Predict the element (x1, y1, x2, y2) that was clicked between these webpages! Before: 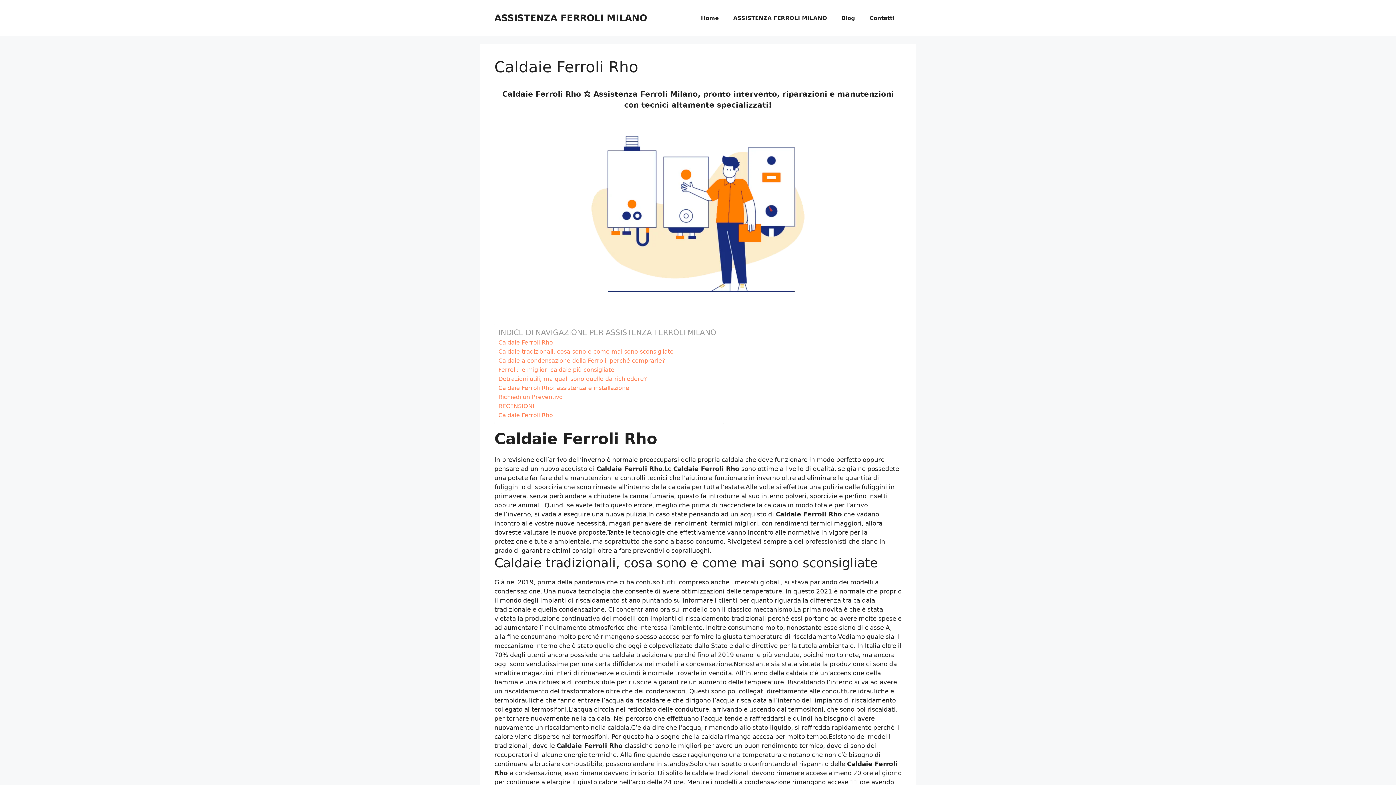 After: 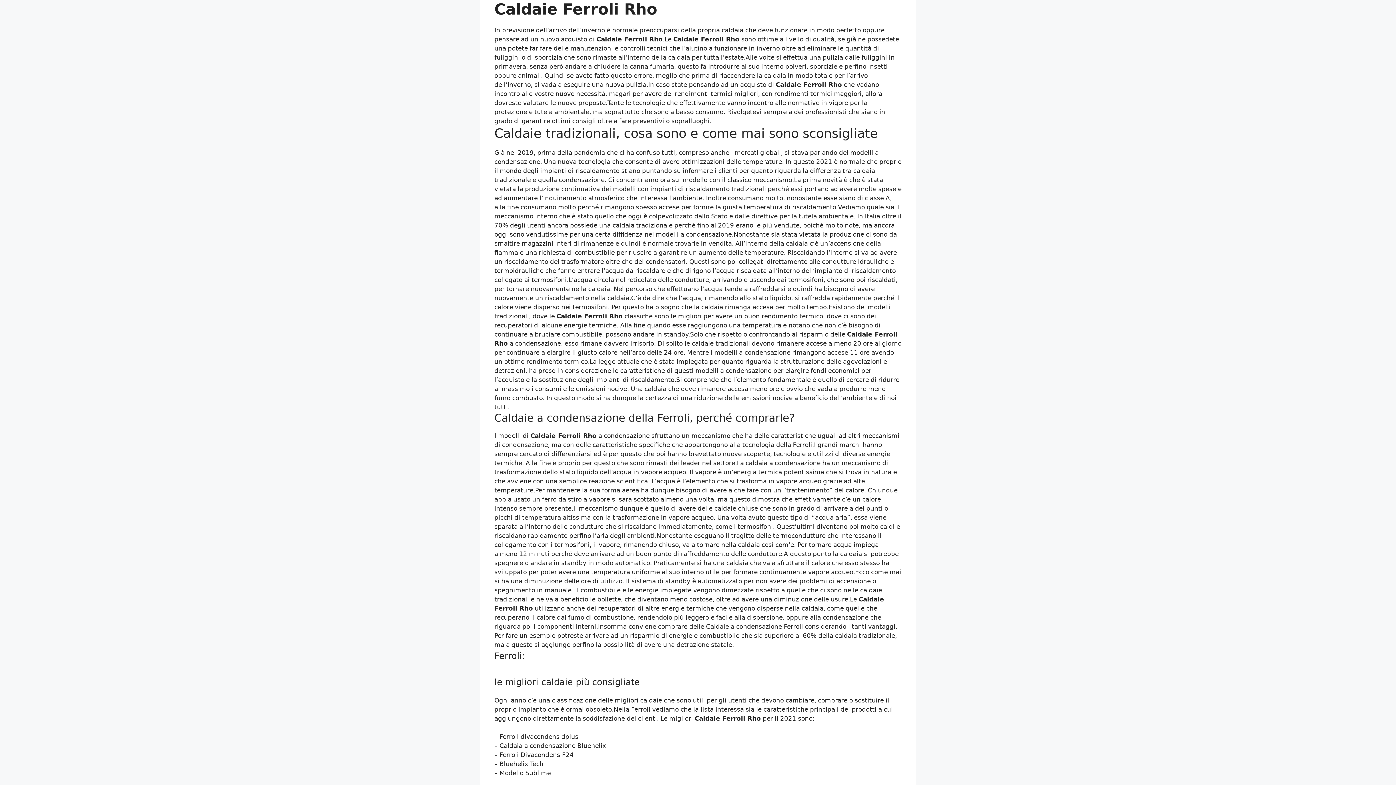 Action: bbox: (498, 338, 553, 347) label: Caldaie Ferroli Rho